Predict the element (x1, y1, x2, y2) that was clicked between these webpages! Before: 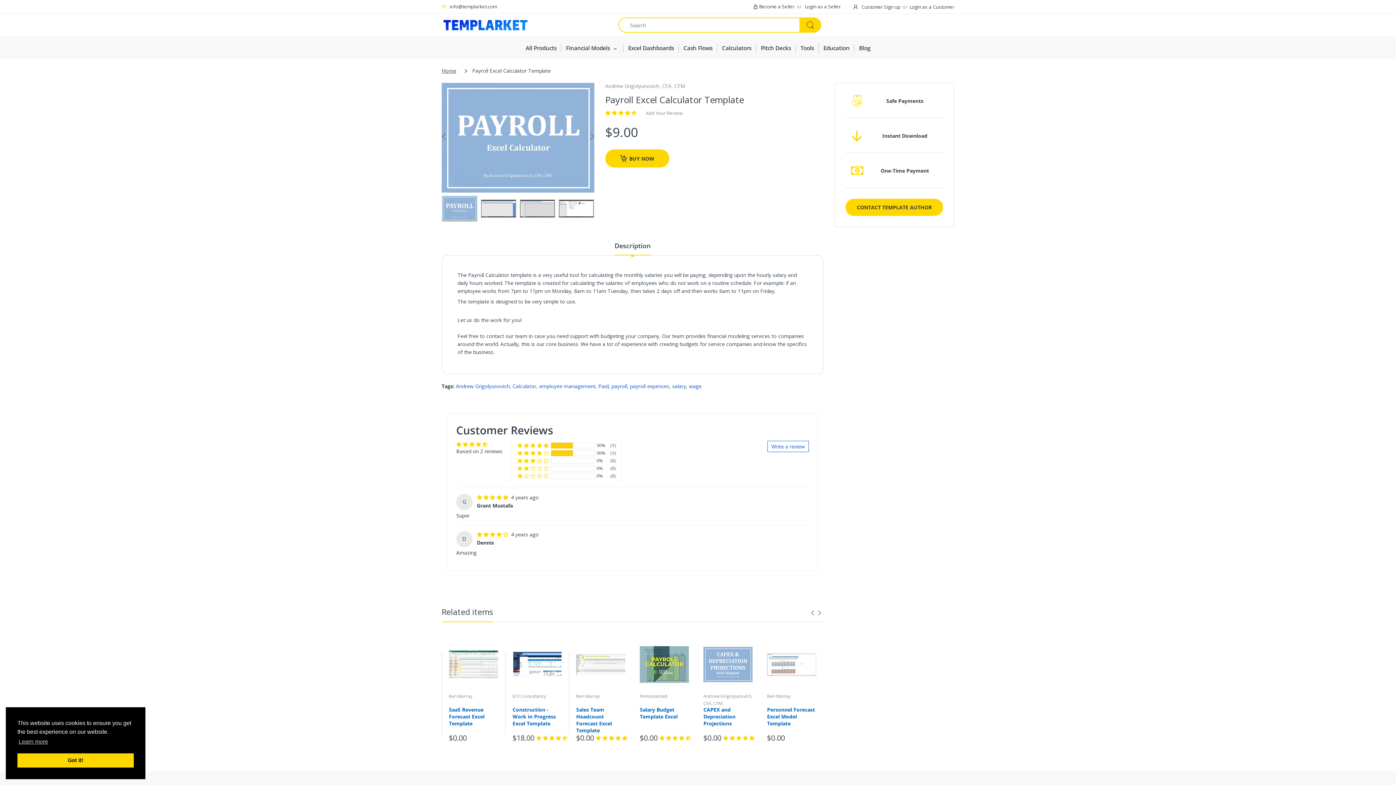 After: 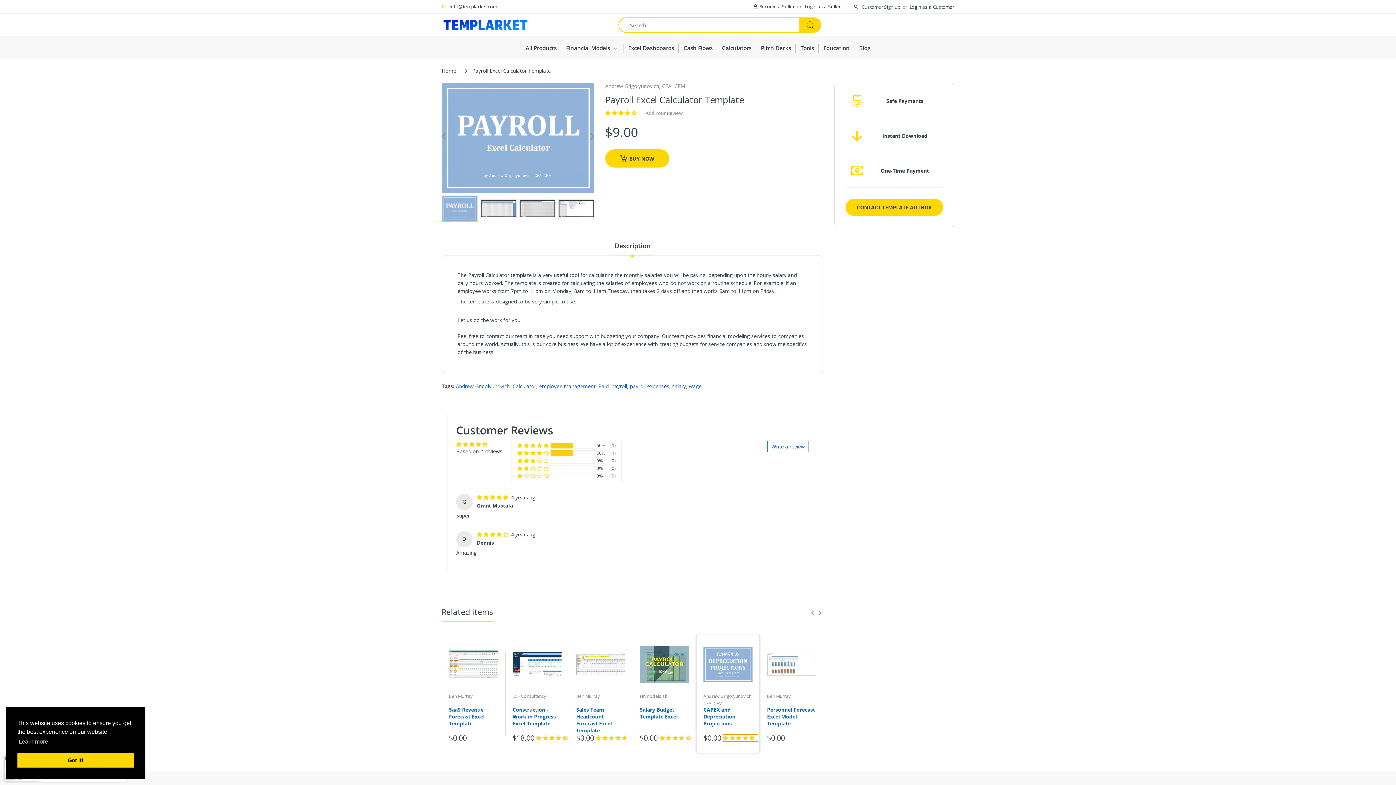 Action: bbox: (723, 735, 758, 741) label: 5.00 stars